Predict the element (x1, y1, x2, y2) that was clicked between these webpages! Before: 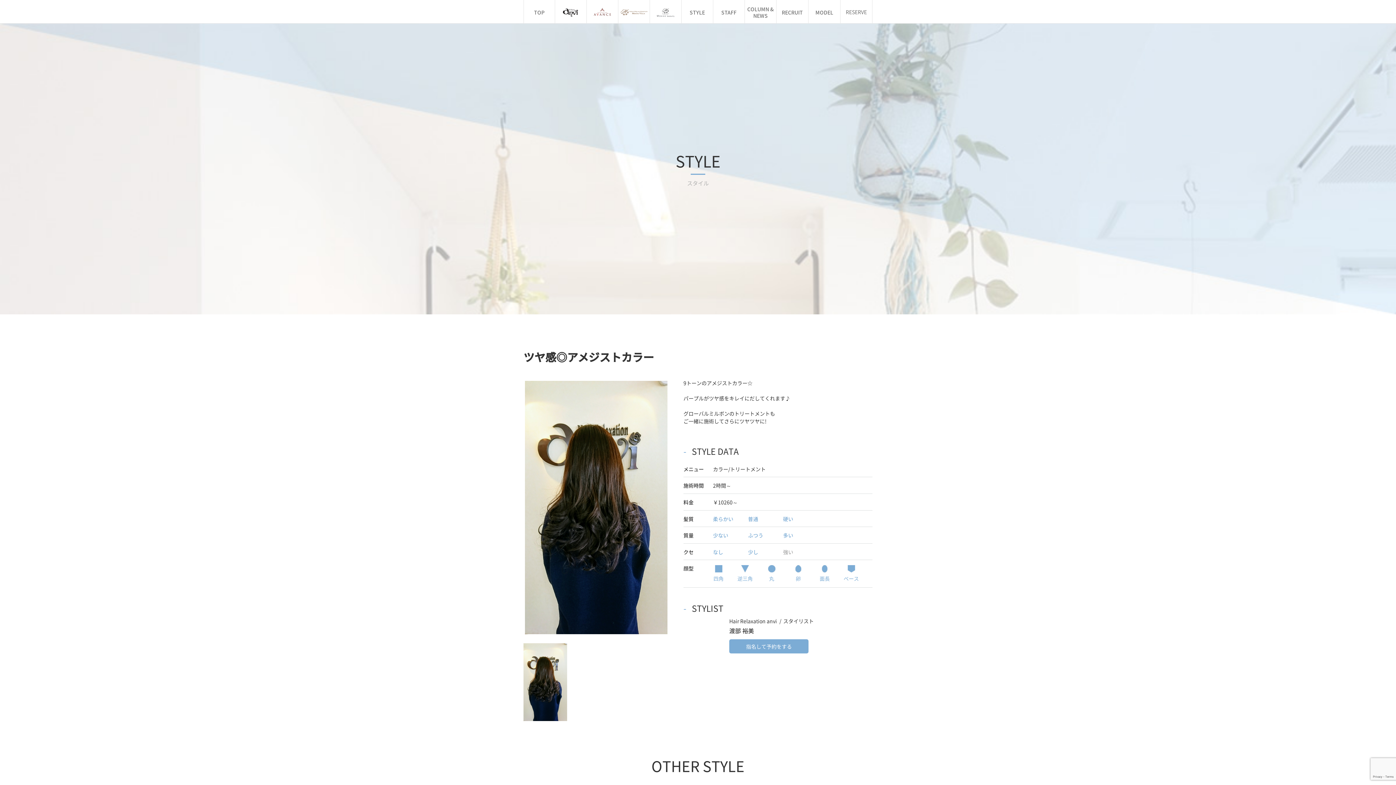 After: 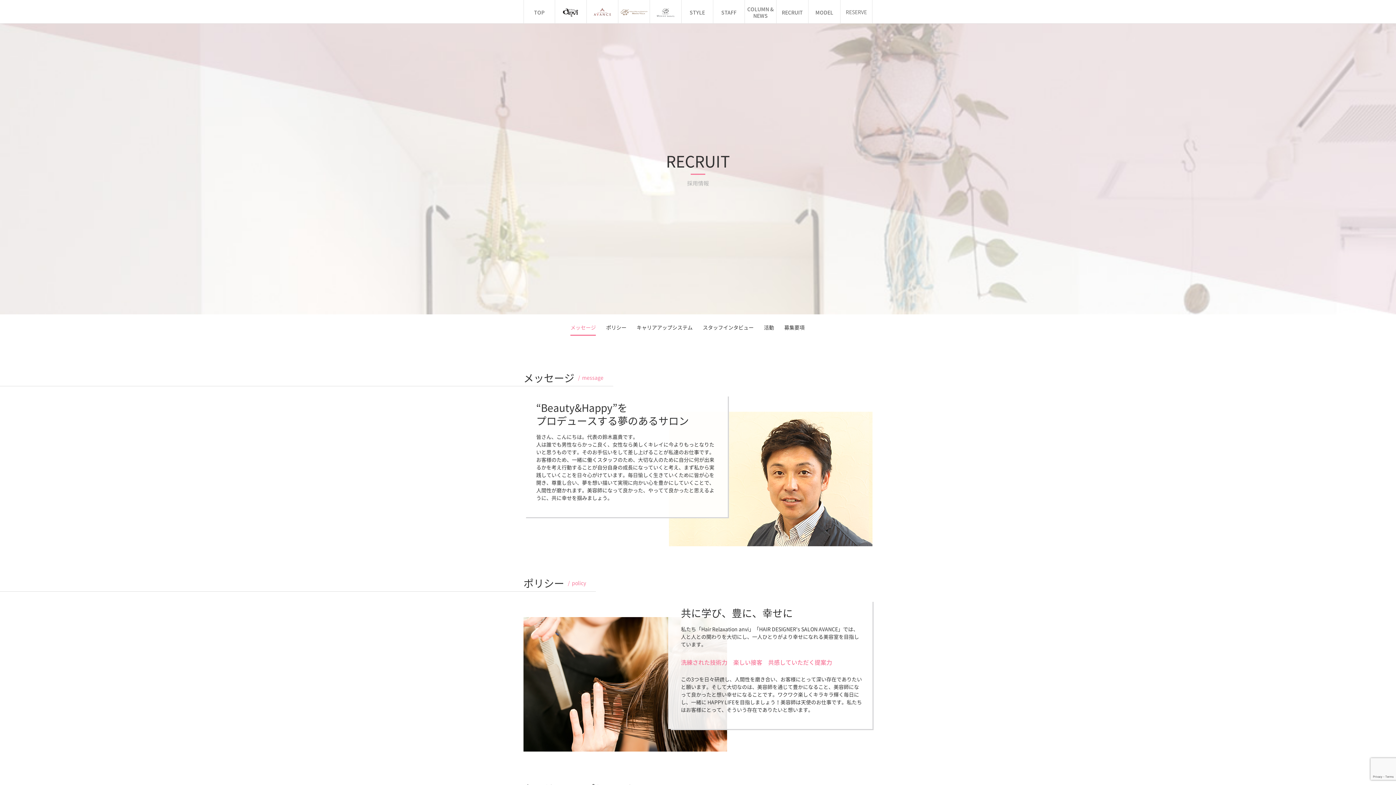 Action: label: RECRUIT bbox: (776, 9, 808, 15)